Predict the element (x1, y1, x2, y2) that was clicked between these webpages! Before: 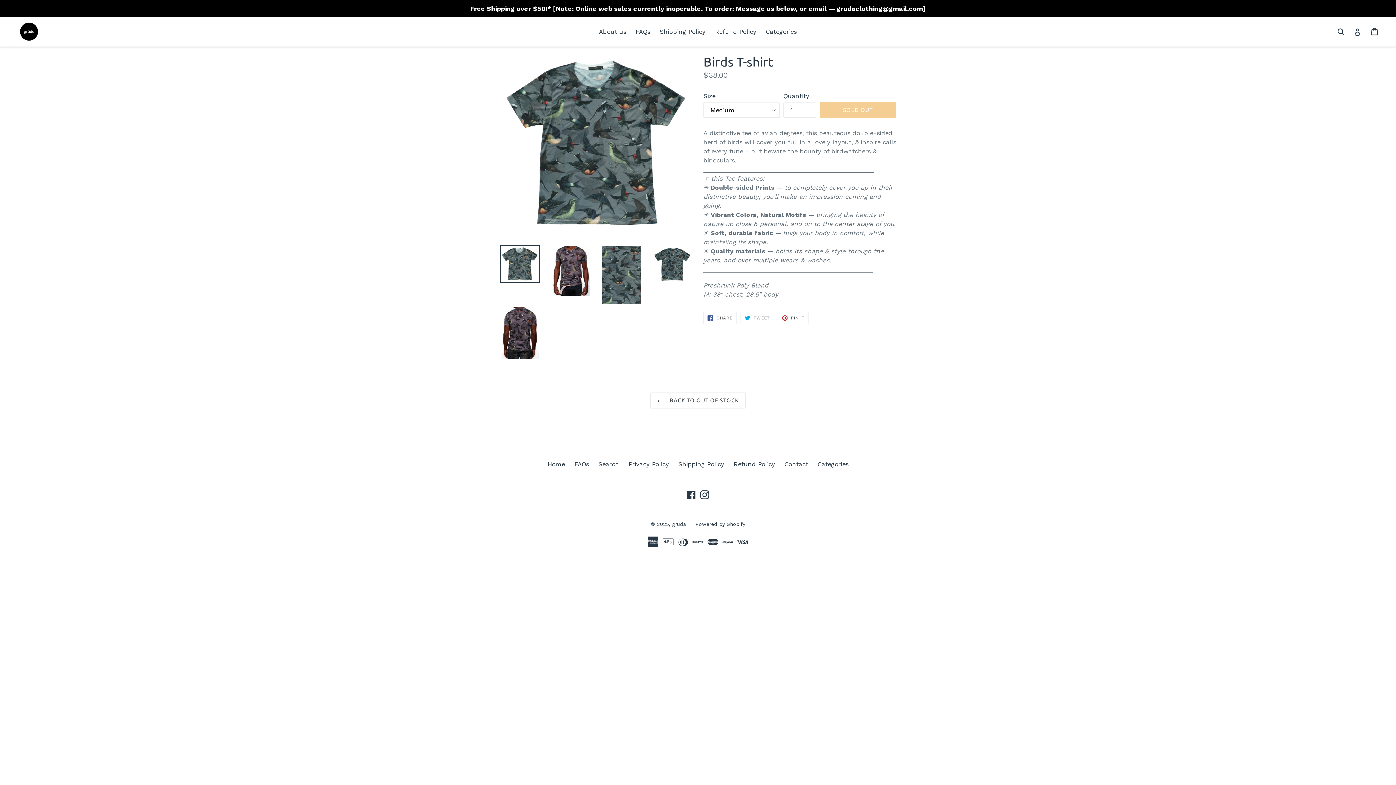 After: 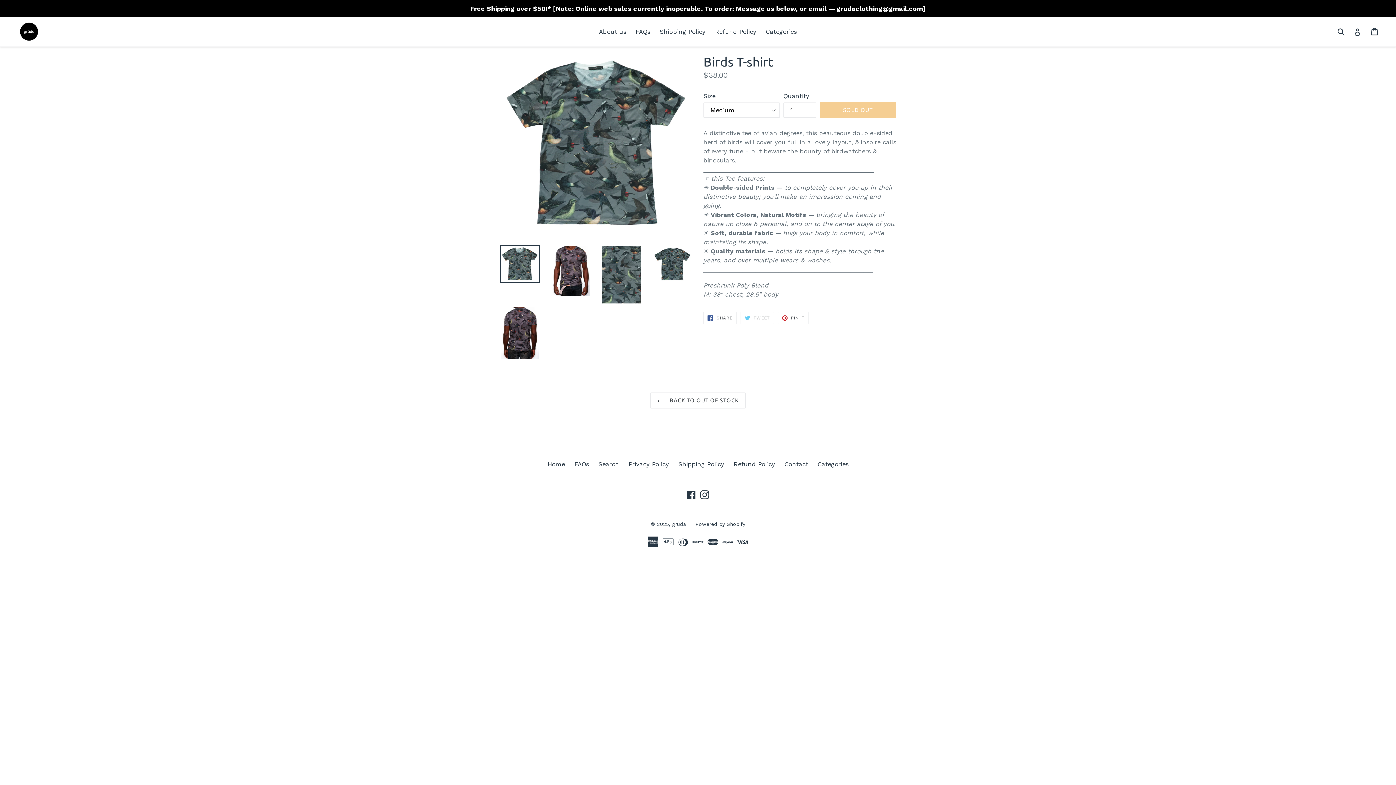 Action: bbox: (740, 312, 774, 324) label:  TWEET
TWEET ON TWITTER